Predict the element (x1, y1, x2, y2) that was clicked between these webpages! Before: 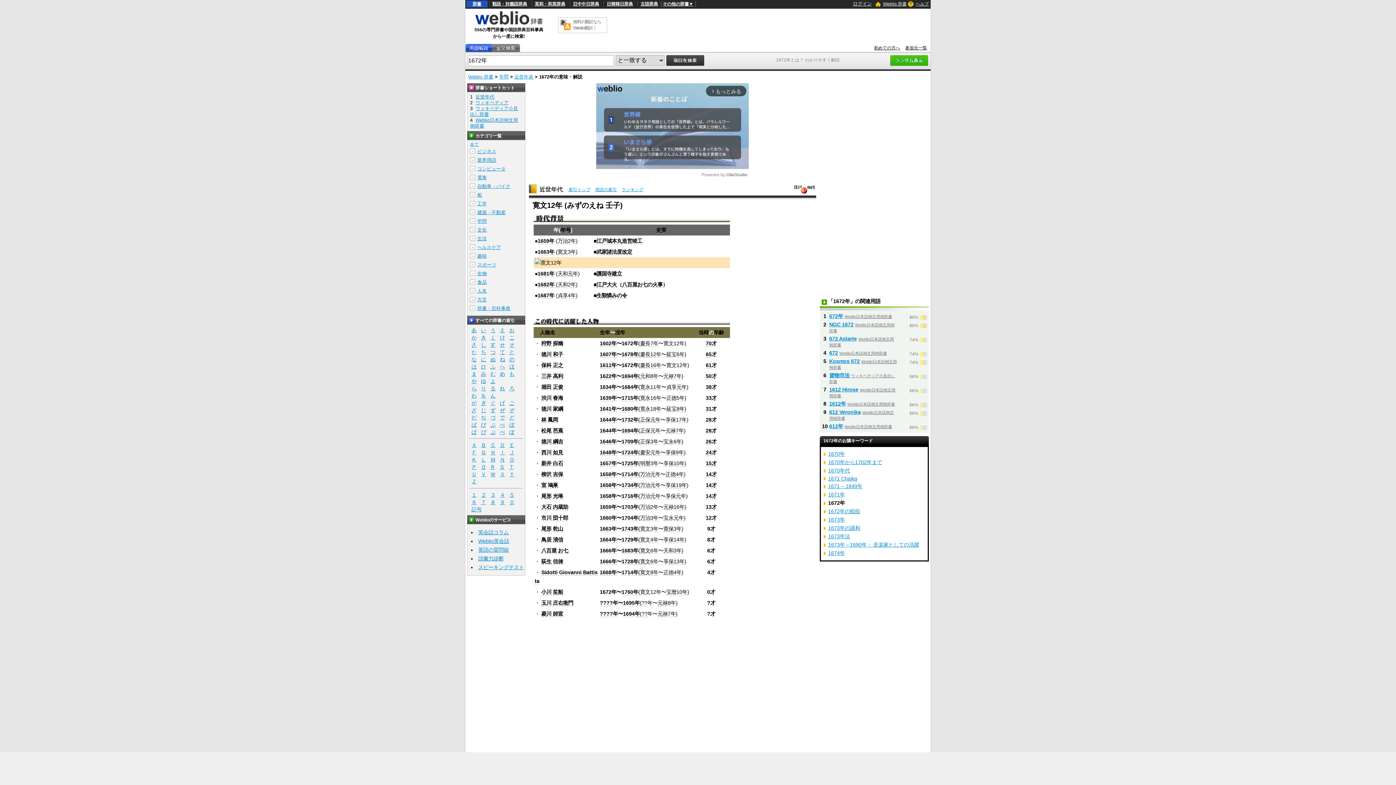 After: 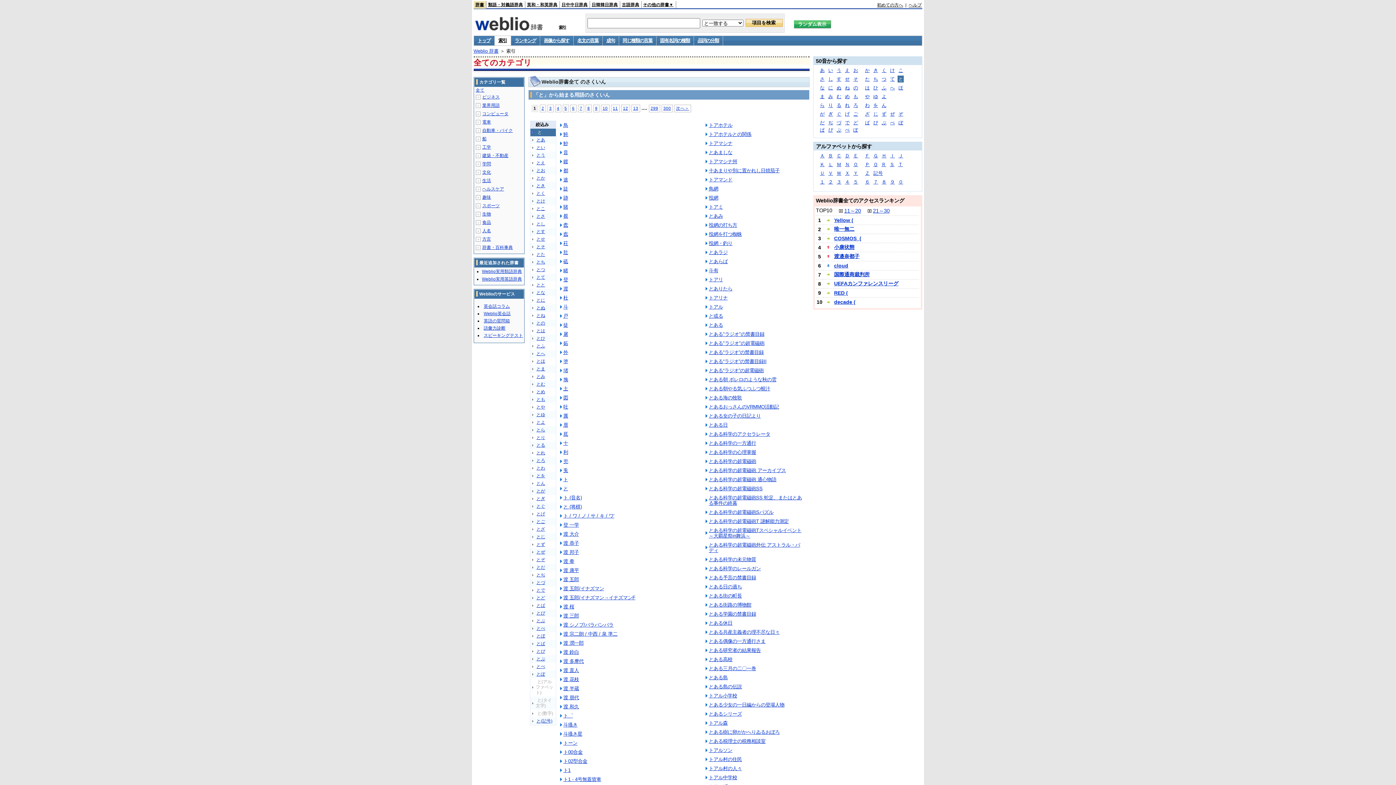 Action: label: と bbox: (507, 349, 516, 355)